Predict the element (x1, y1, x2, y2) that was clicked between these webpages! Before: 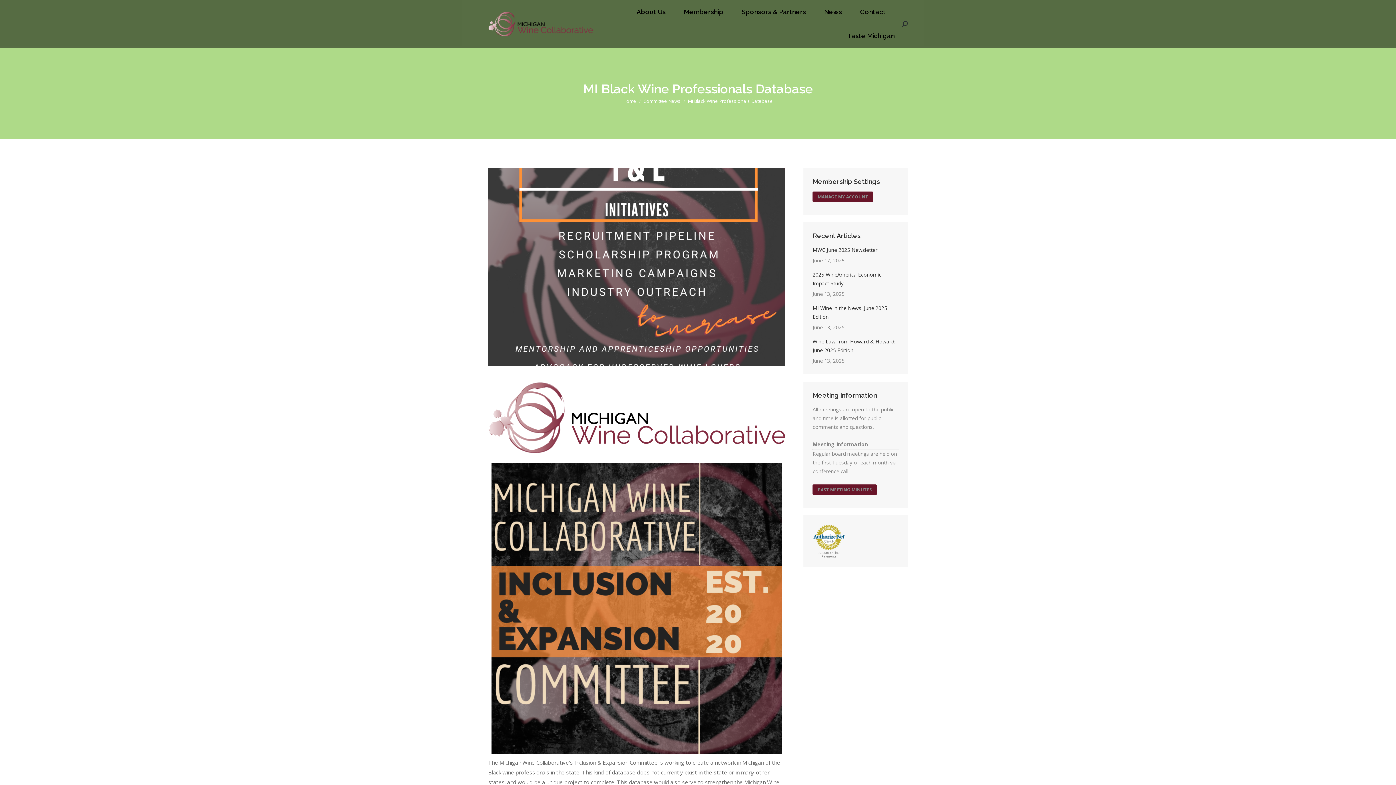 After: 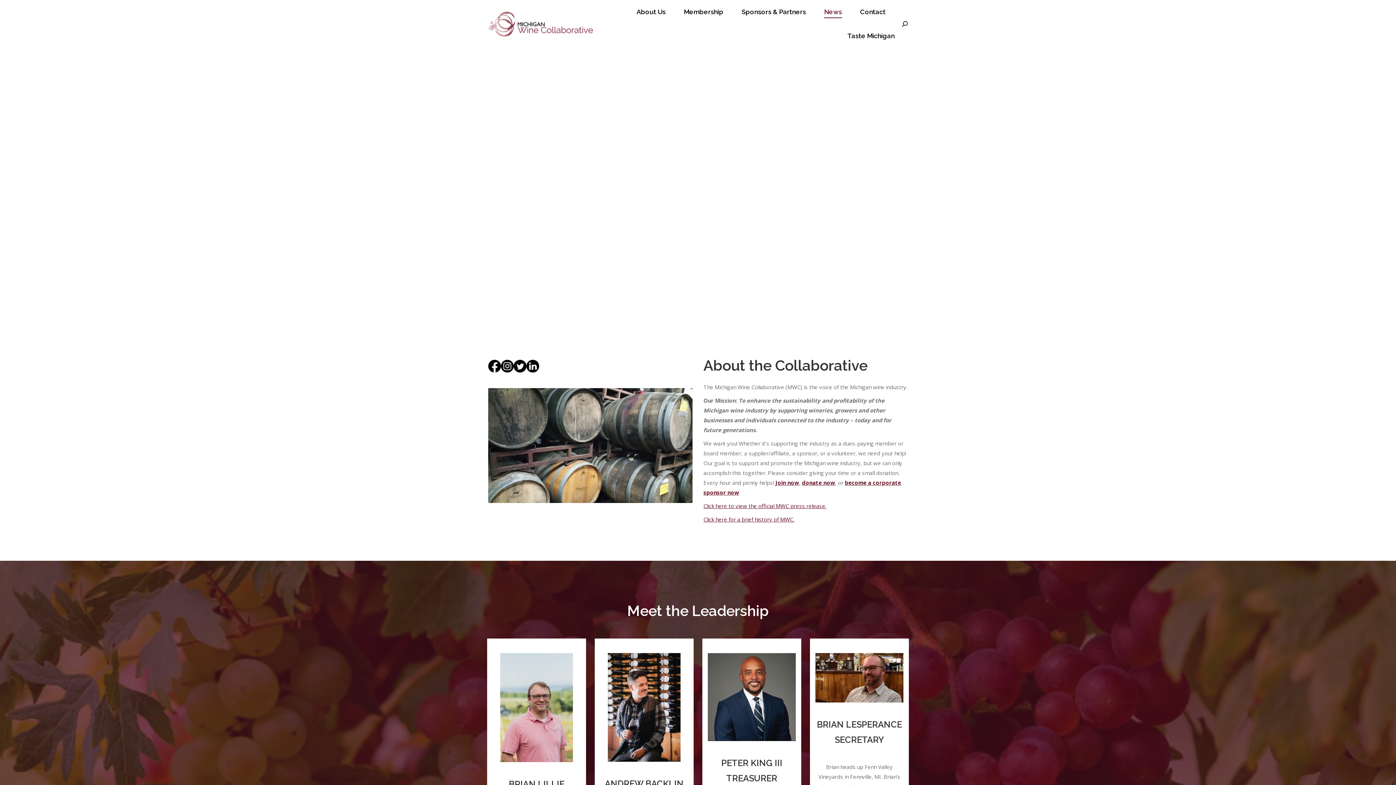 Action: label: Home bbox: (623, 97, 636, 104)